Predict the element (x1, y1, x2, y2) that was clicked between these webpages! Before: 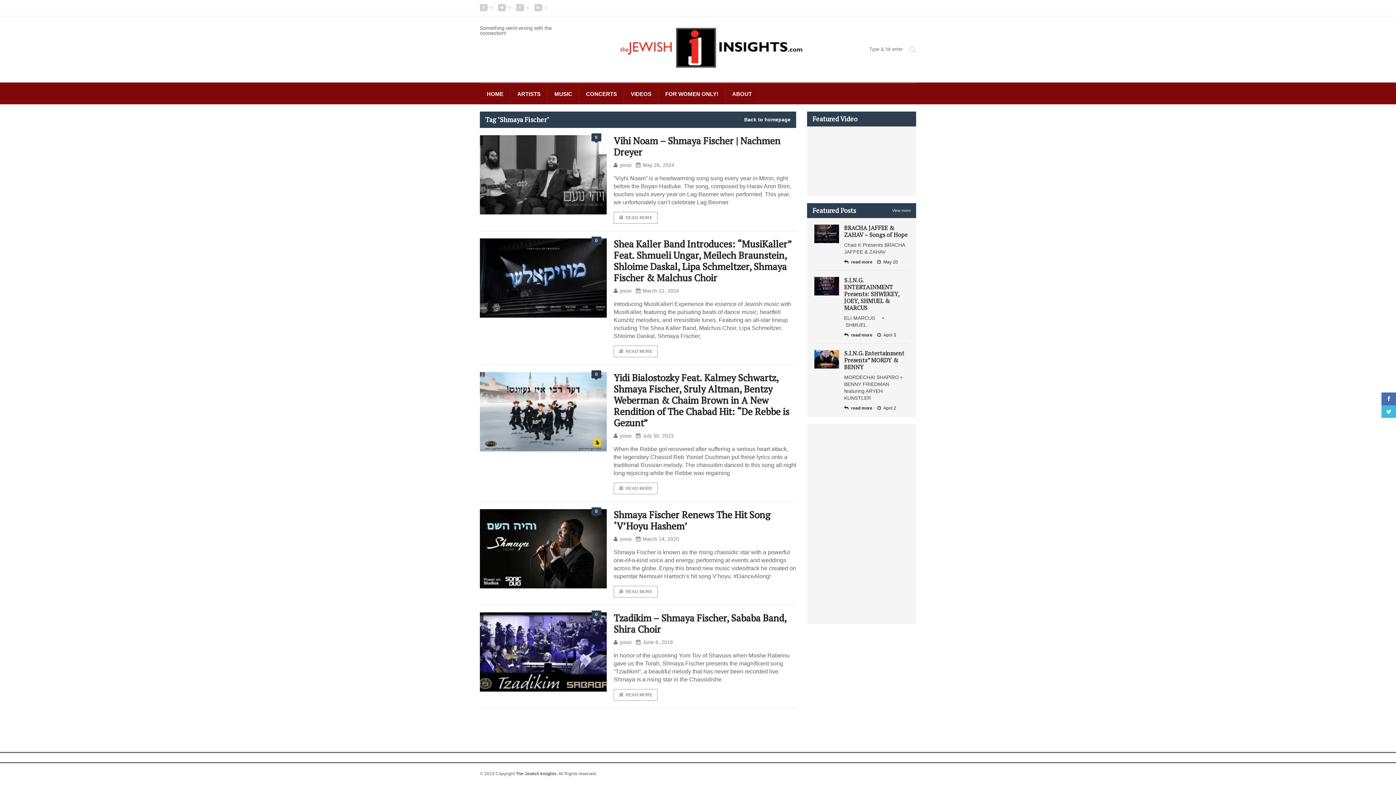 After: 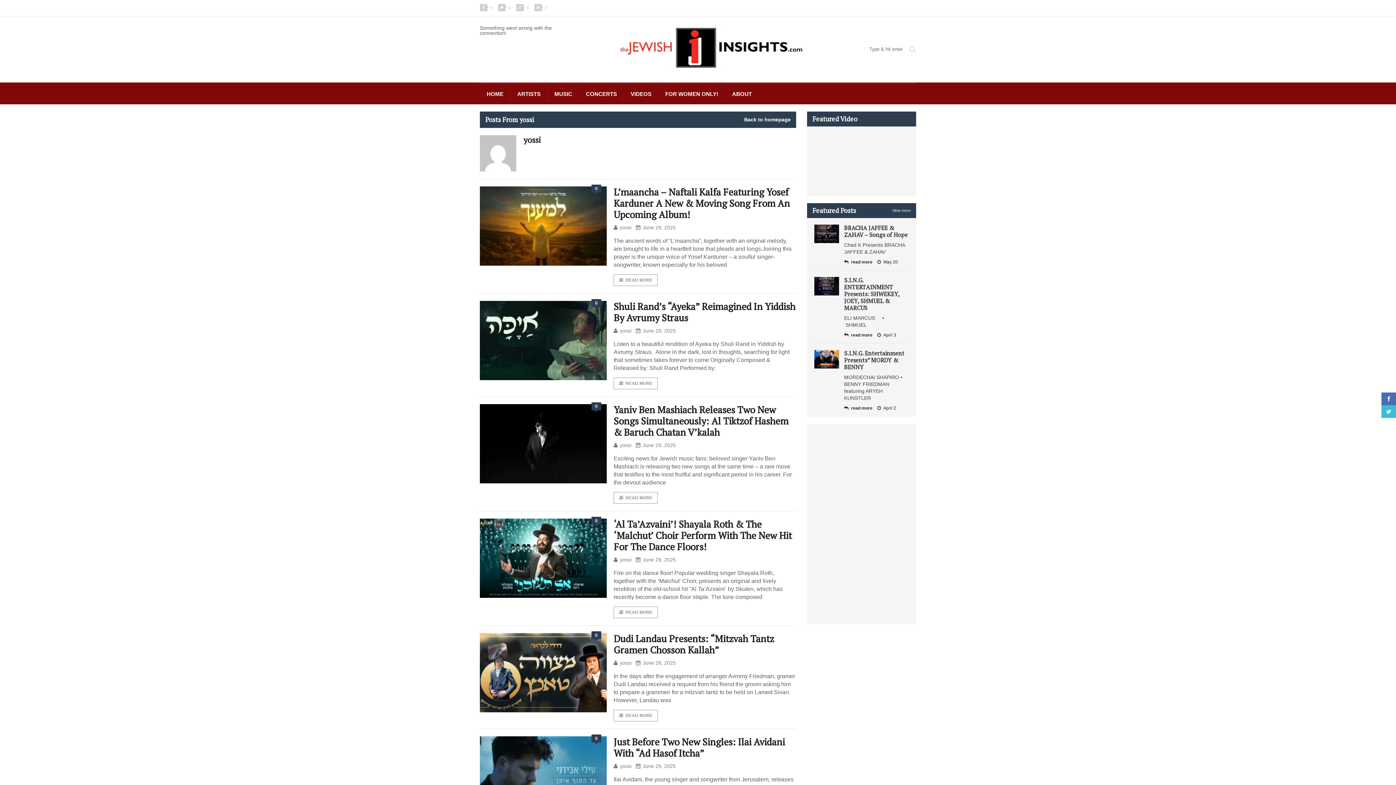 Action: bbox: (613, 638, 631, 646) label: yossi